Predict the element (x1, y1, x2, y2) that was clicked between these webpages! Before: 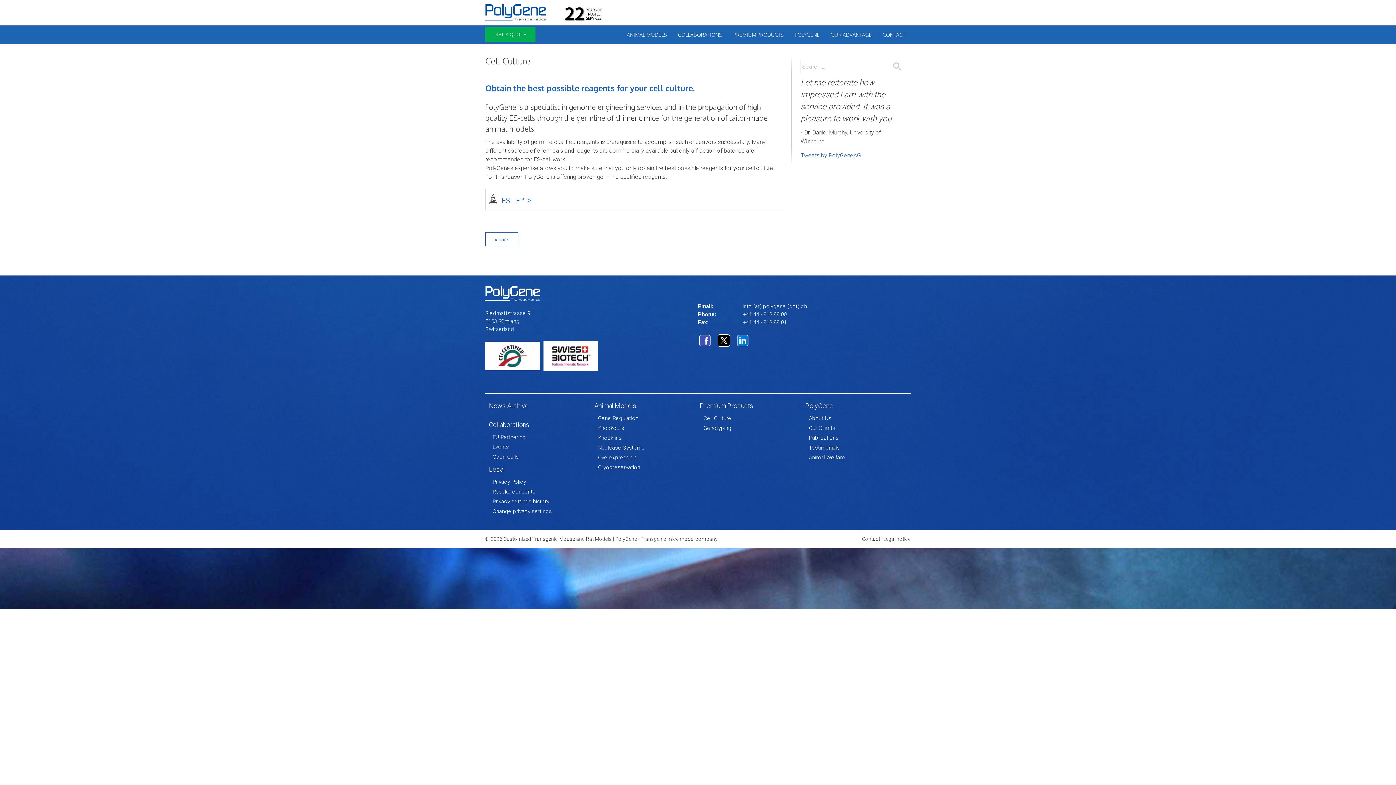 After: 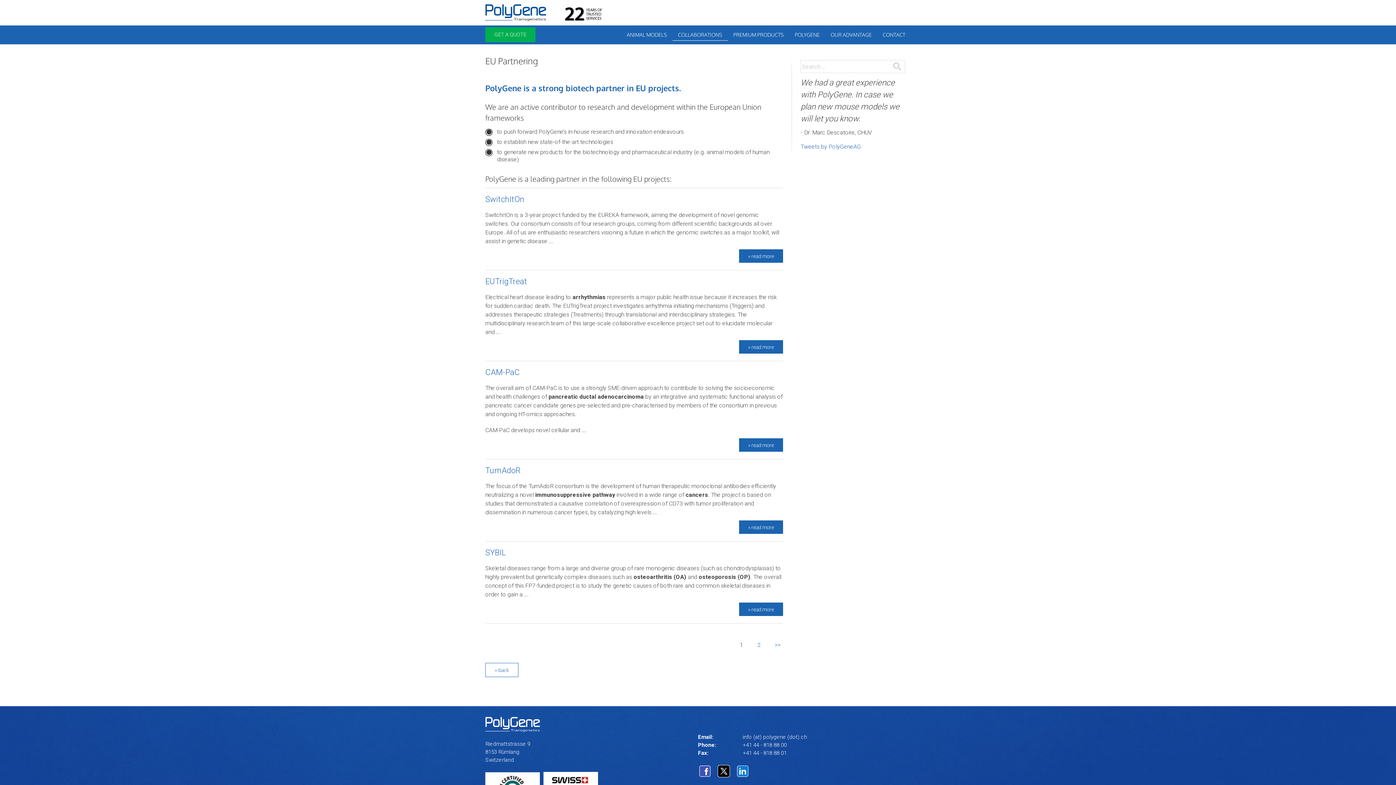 Action: bbox: (492, 433, 594, 441) label: EU Partnering